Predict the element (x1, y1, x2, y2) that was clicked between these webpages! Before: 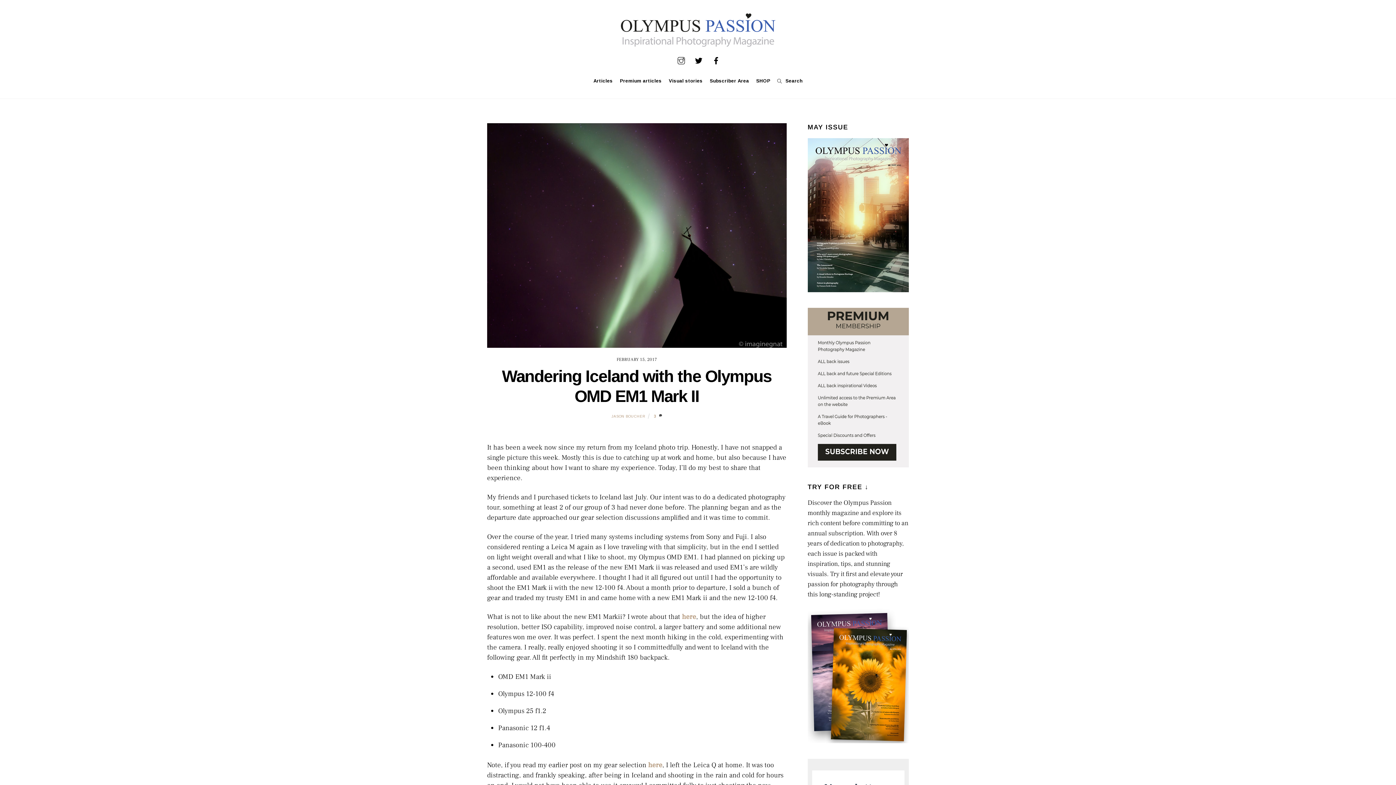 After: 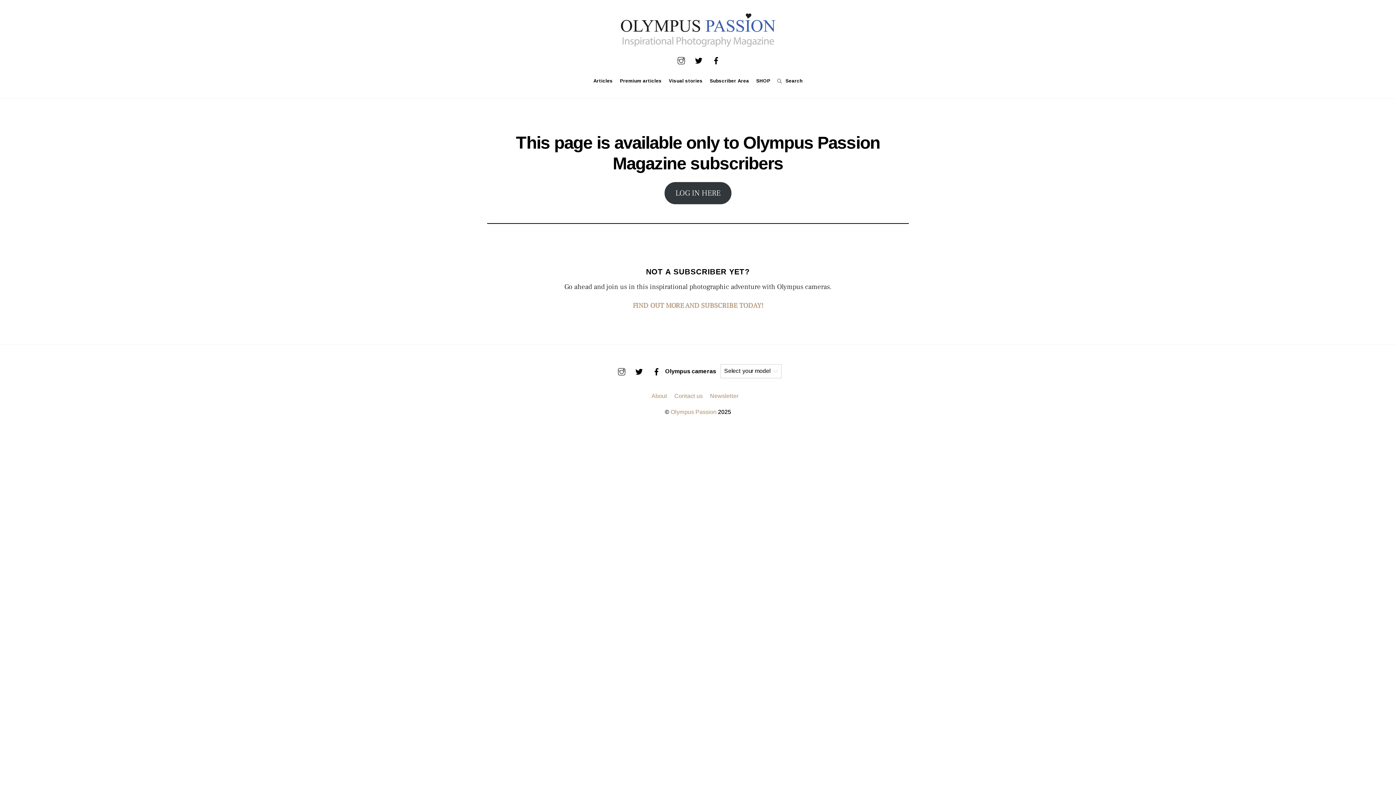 Action: bbox: (707, 73, 752, 89) label: Subscriber Area